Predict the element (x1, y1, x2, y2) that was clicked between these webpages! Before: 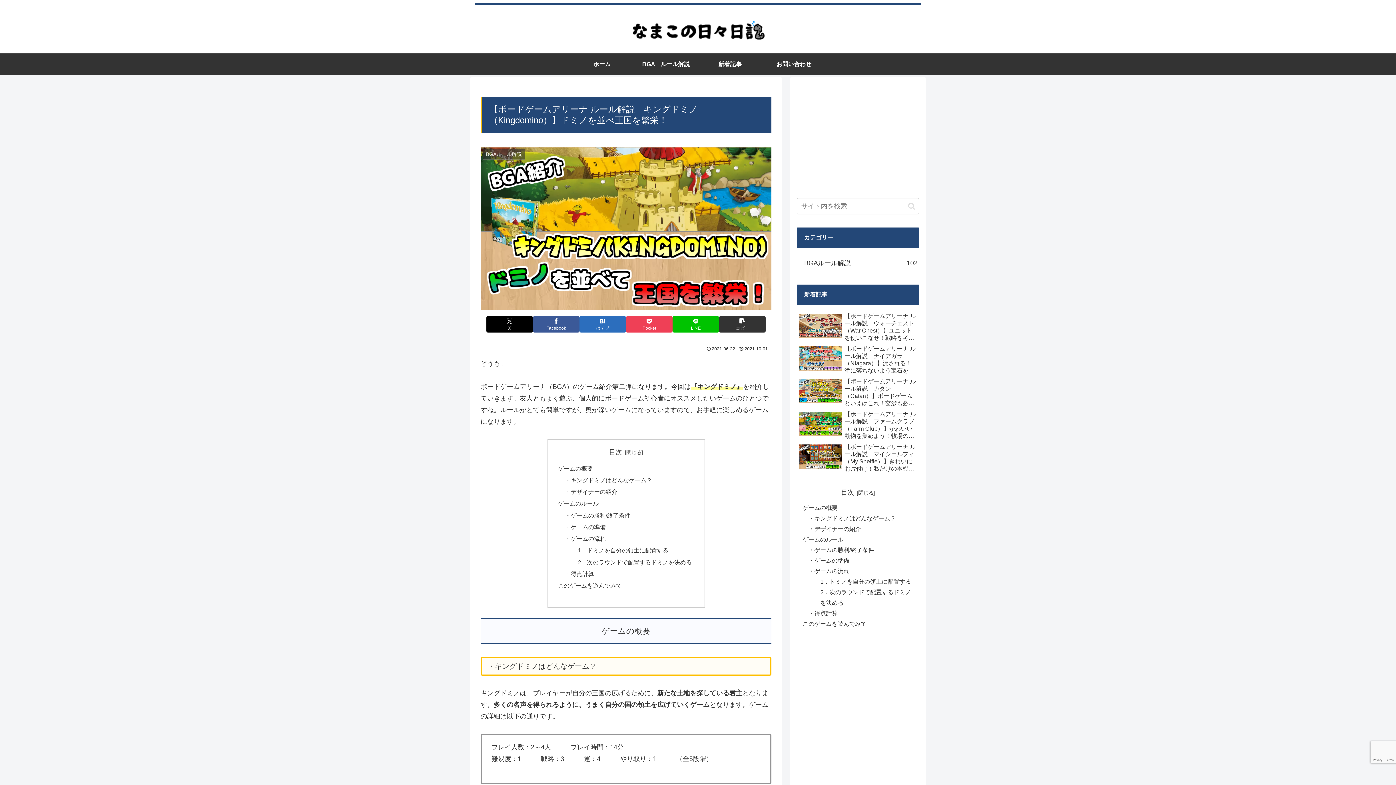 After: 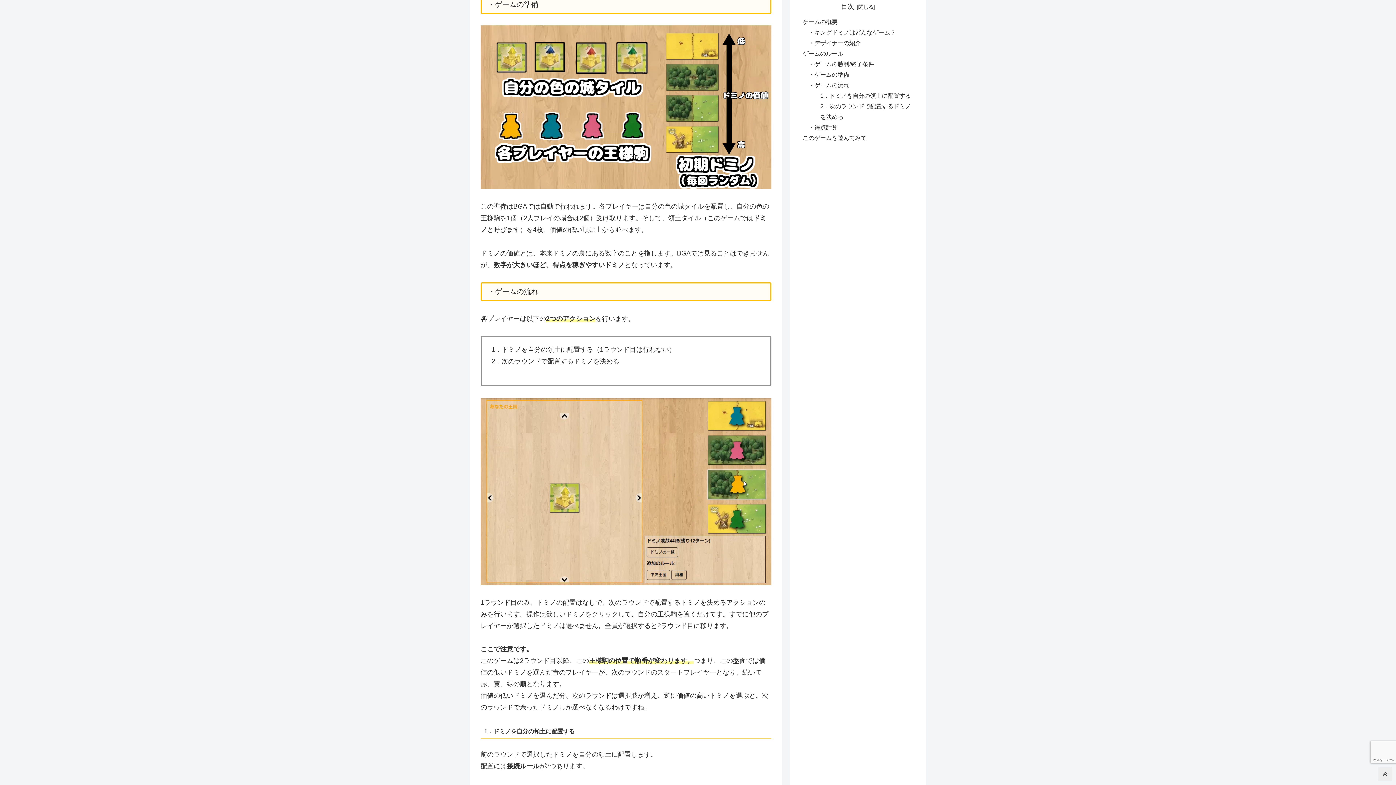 Action: label: ・ゲームの準備 bbox: (808, 557, 849, 563)